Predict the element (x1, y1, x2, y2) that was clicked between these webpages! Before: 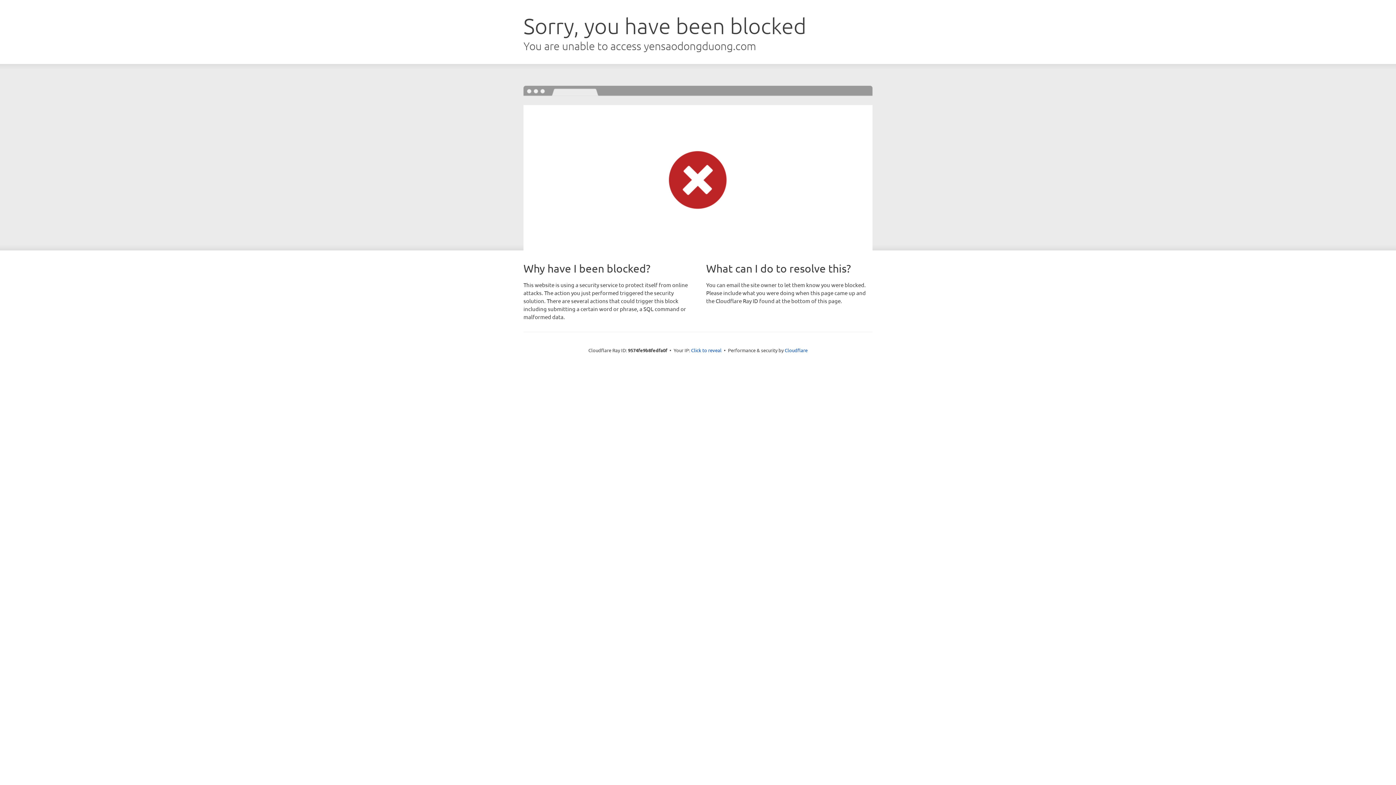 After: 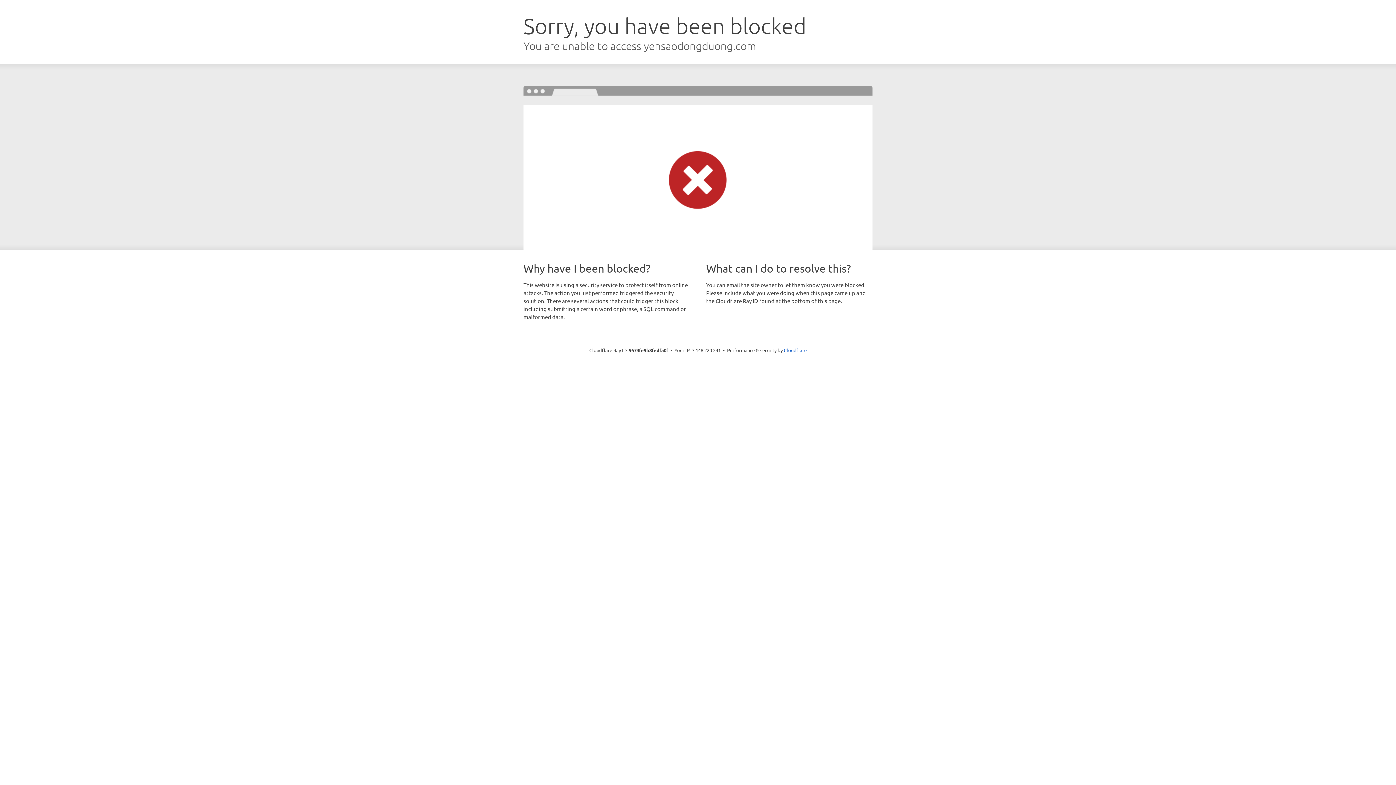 Action: bbox: (691, 346, 721, 353) label: Click to reveal